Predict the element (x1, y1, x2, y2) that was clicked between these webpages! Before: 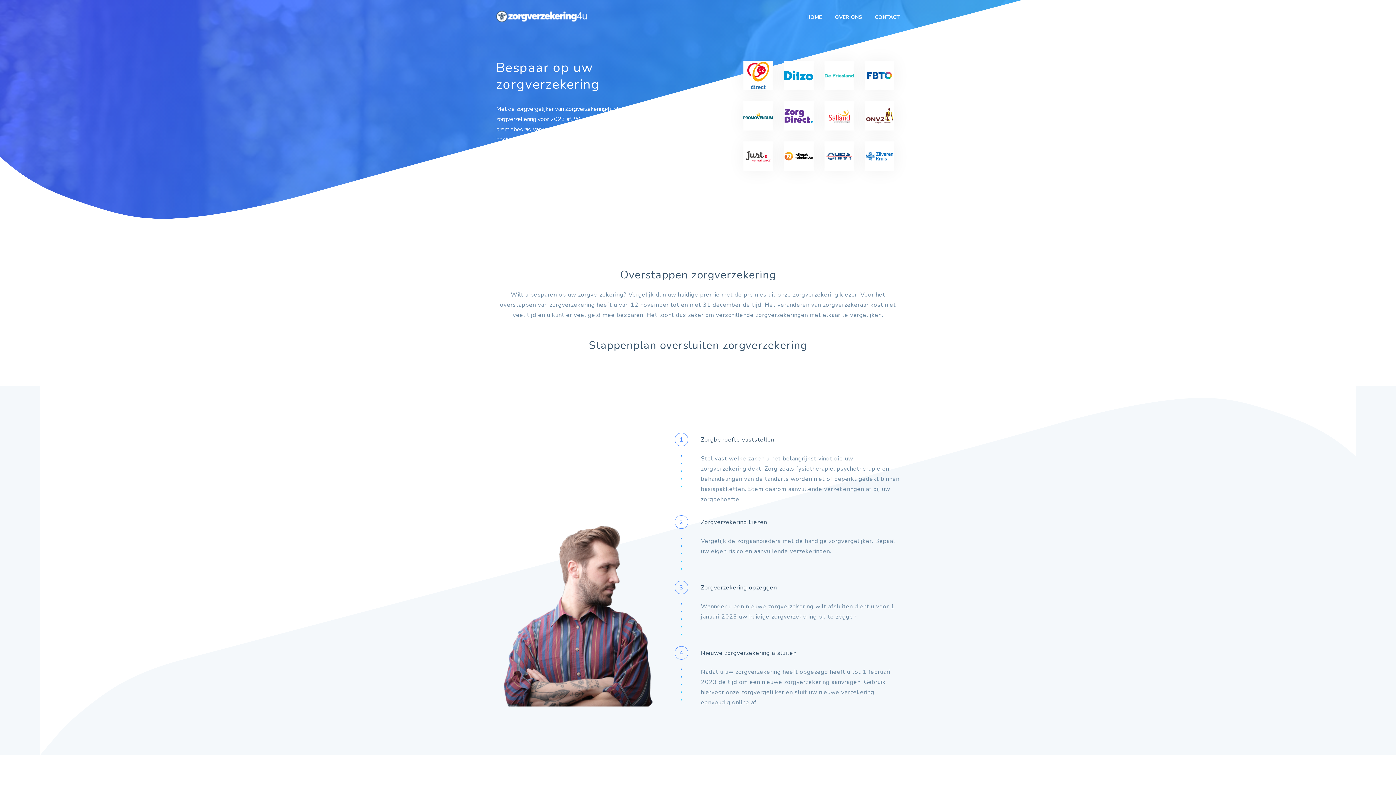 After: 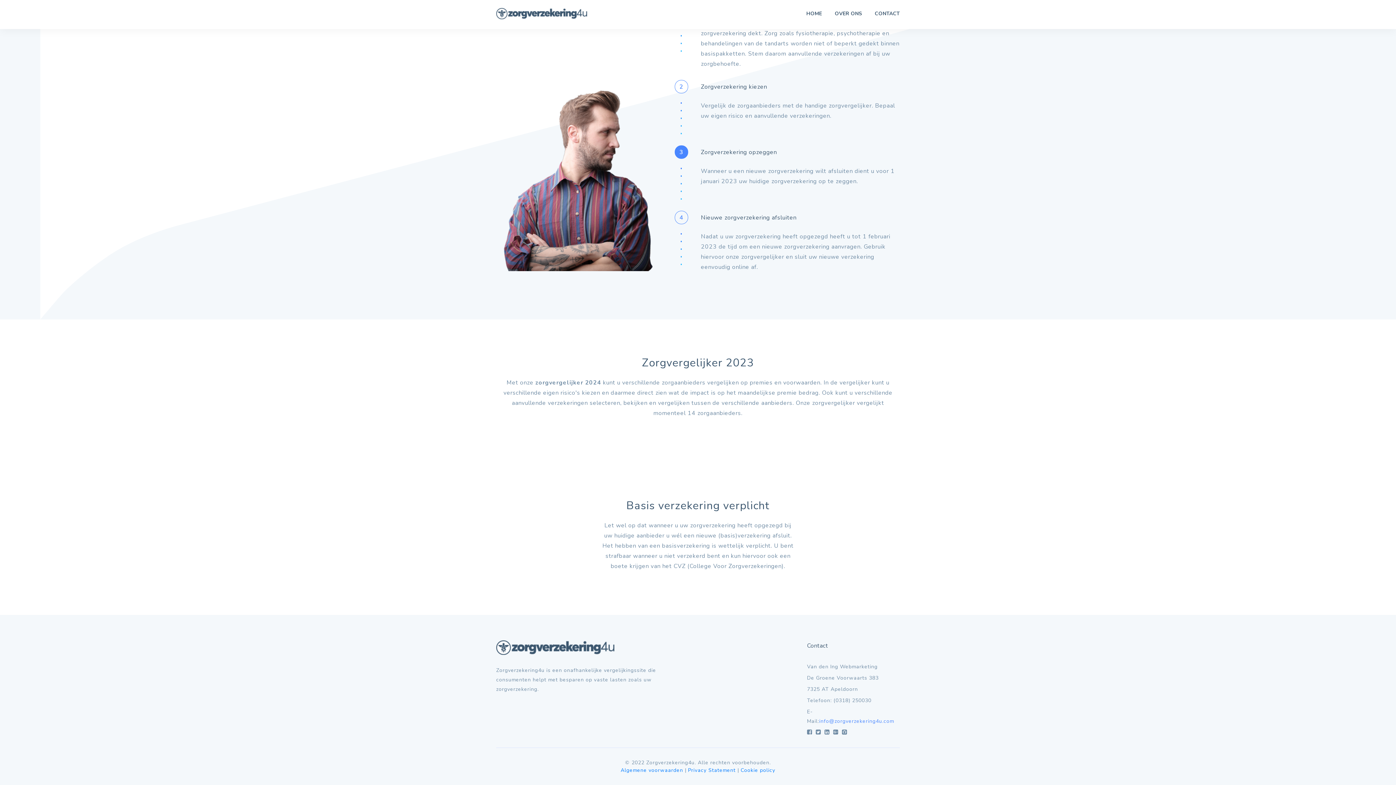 Action: bbox: (784, 141, 813, 171)